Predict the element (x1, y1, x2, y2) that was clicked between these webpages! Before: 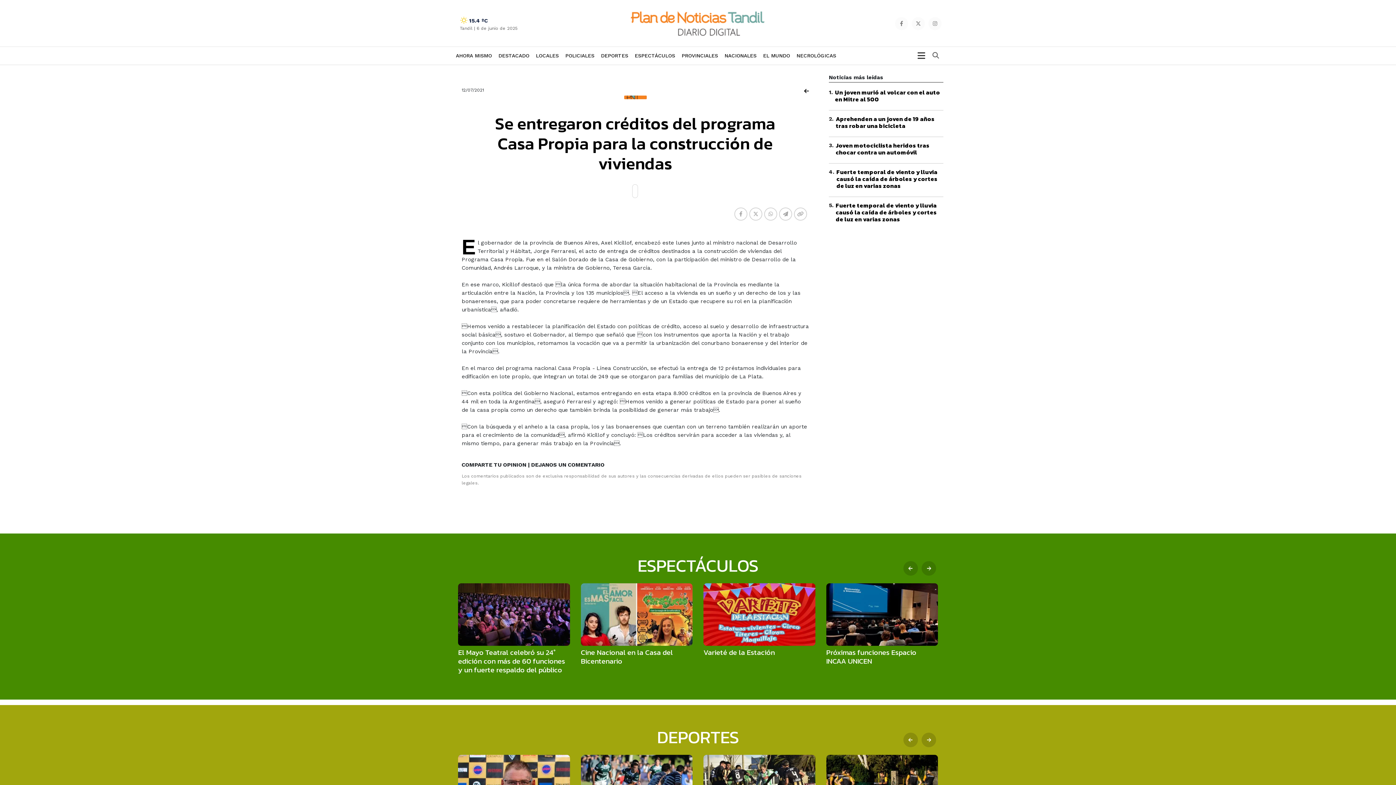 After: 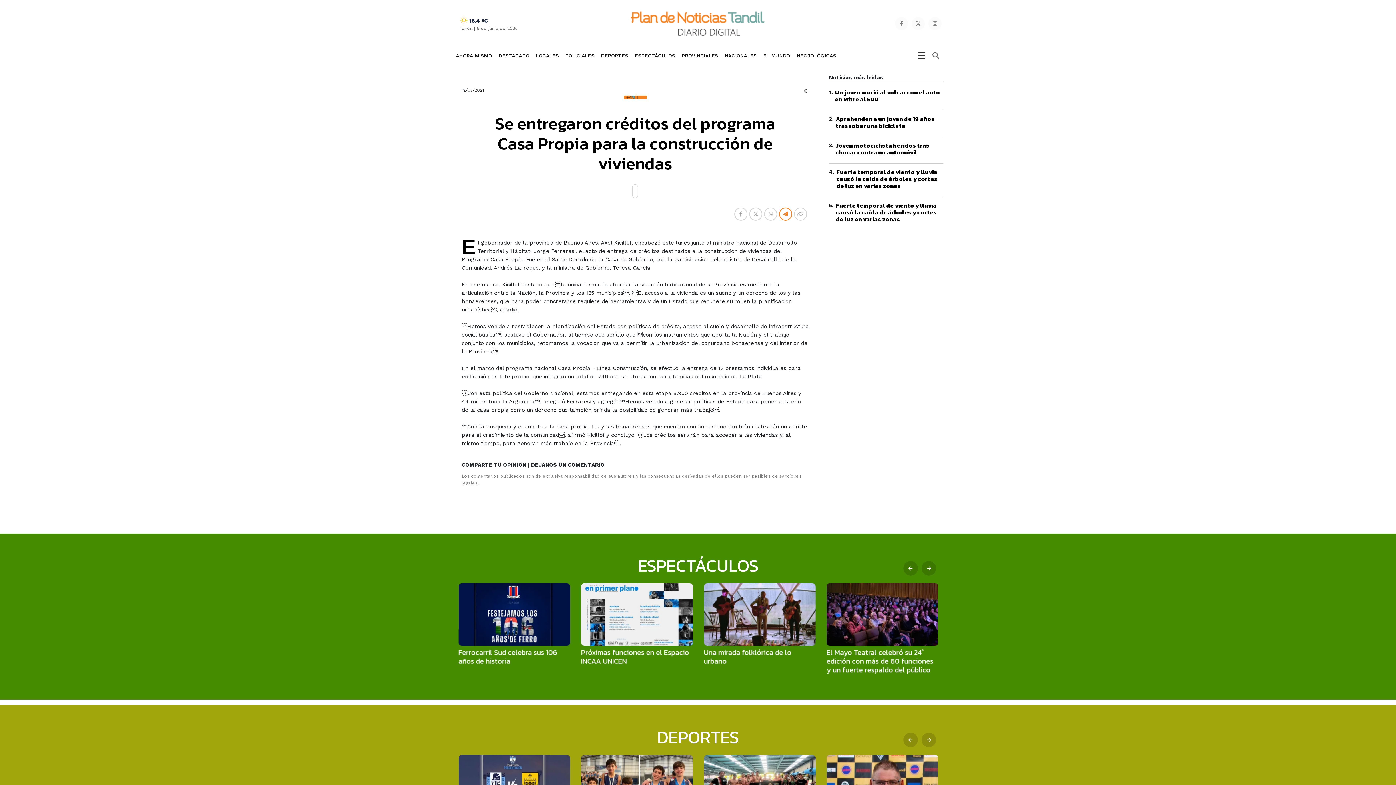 Action: bbox: (779, 207, 792, 220)